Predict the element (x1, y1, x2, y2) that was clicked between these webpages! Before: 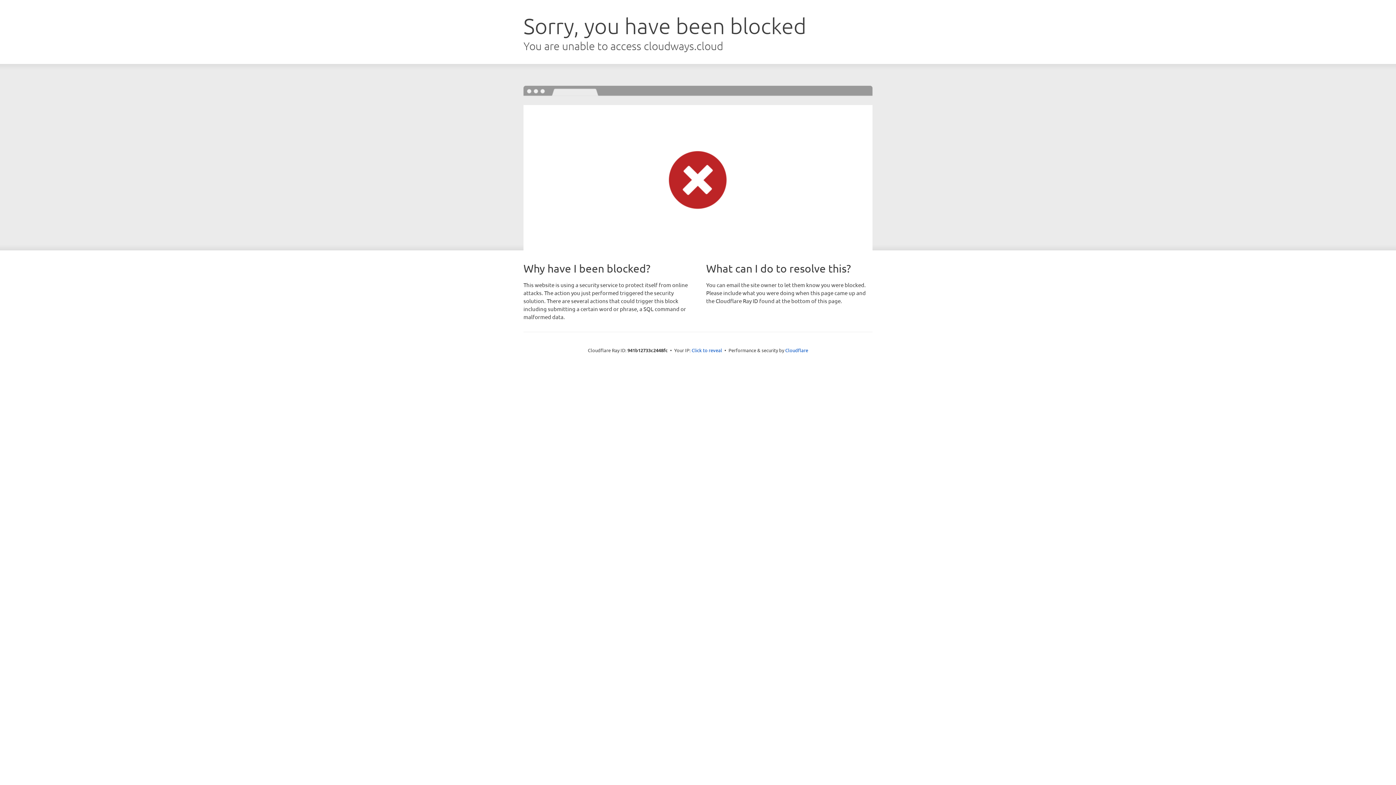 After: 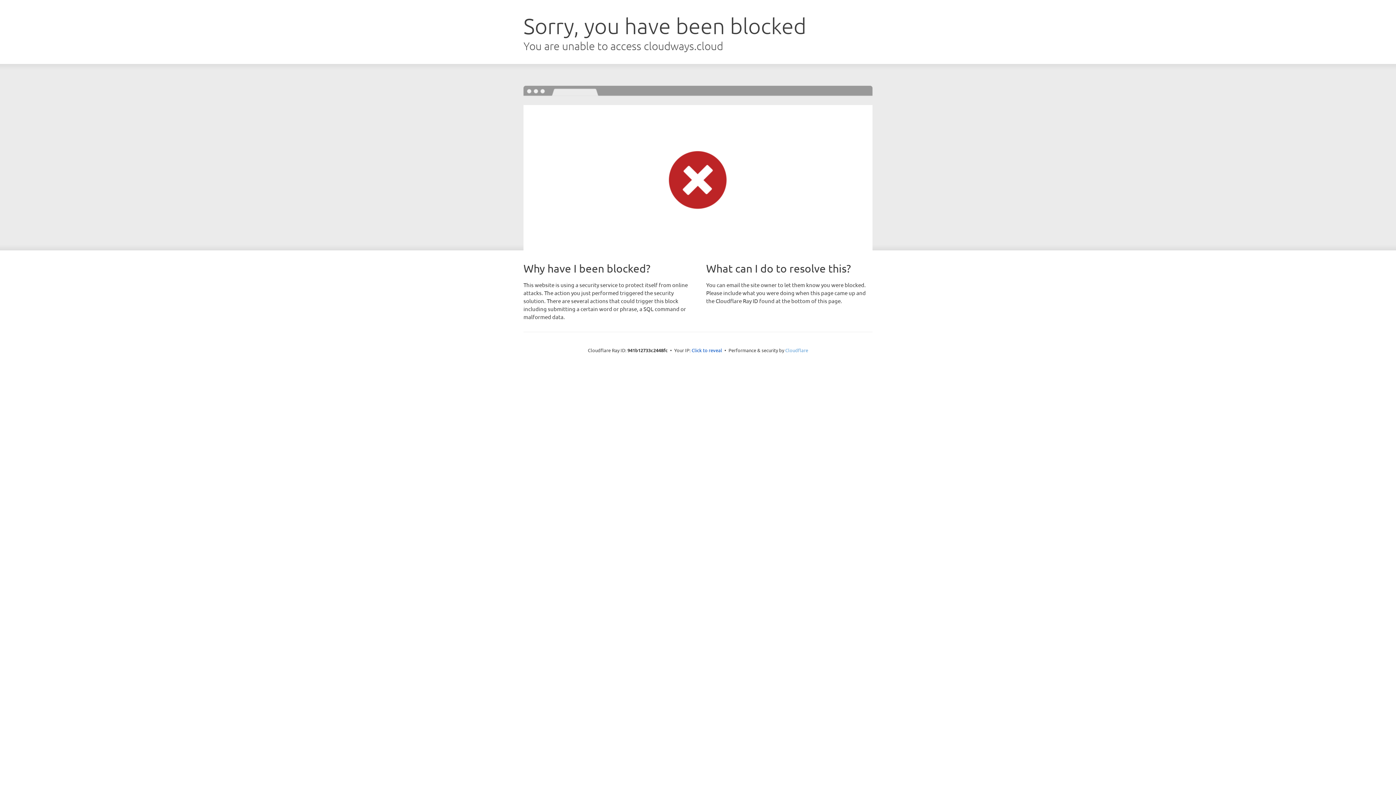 Action: label: Cloudflare bbox: (785, 347, 808, 353)